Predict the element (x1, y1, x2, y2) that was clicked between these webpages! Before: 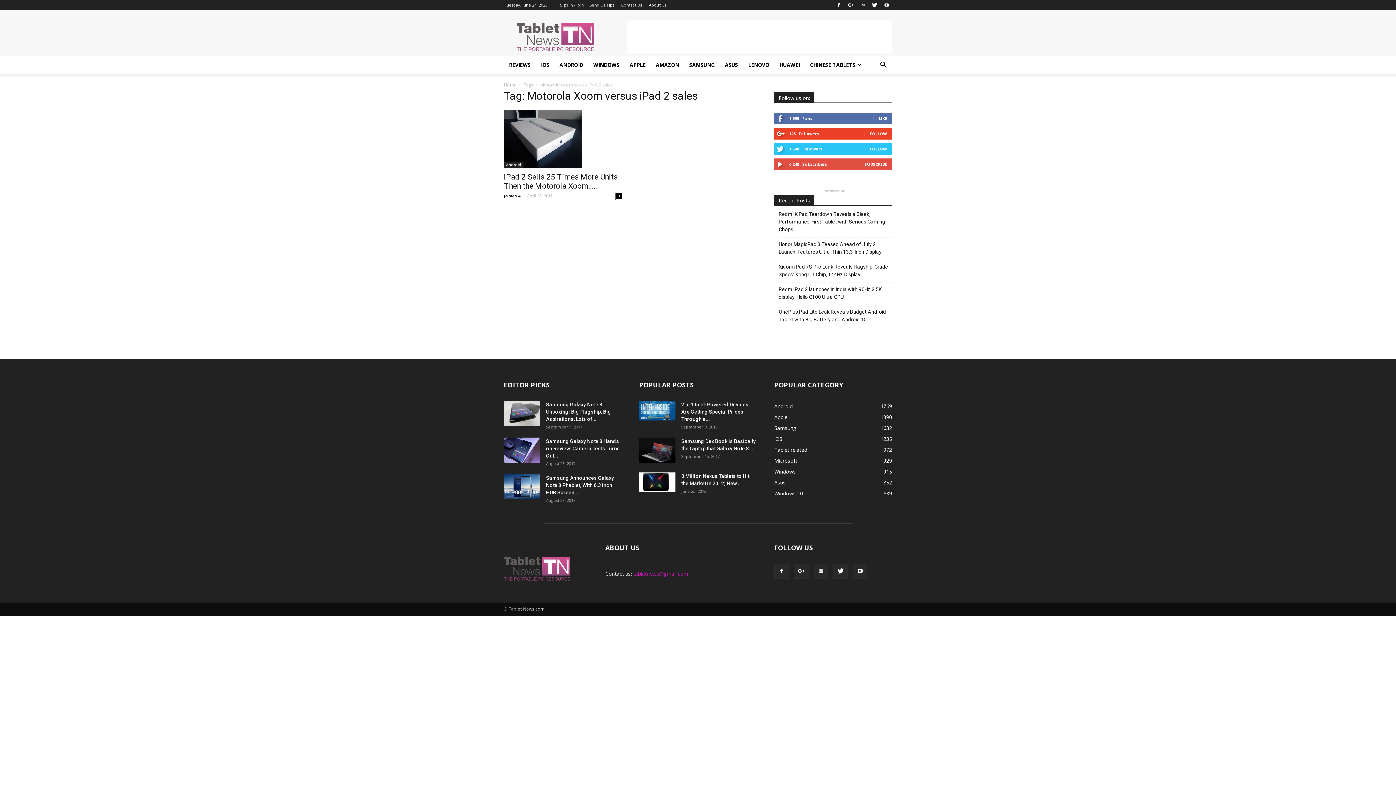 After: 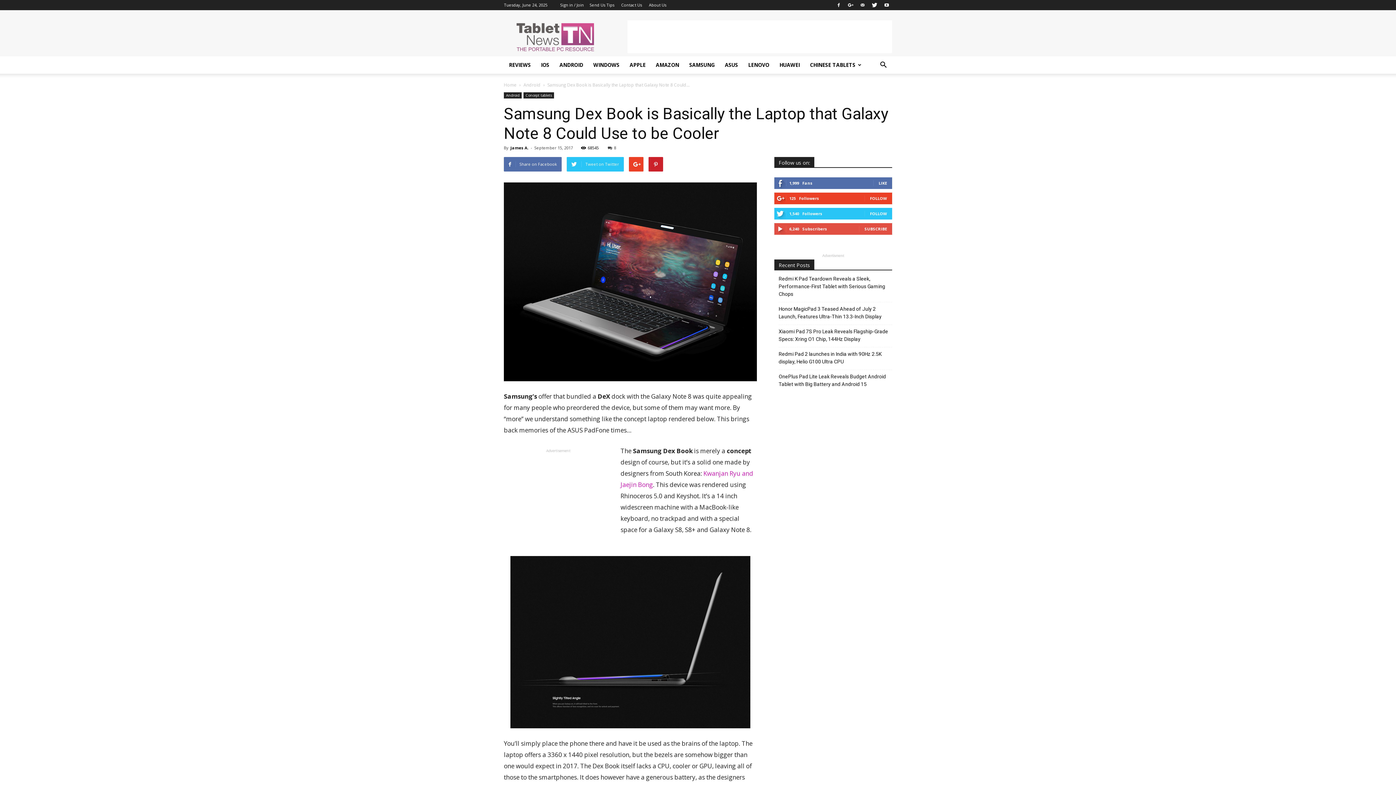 Action: bbox: (639, 437, 675, 462)